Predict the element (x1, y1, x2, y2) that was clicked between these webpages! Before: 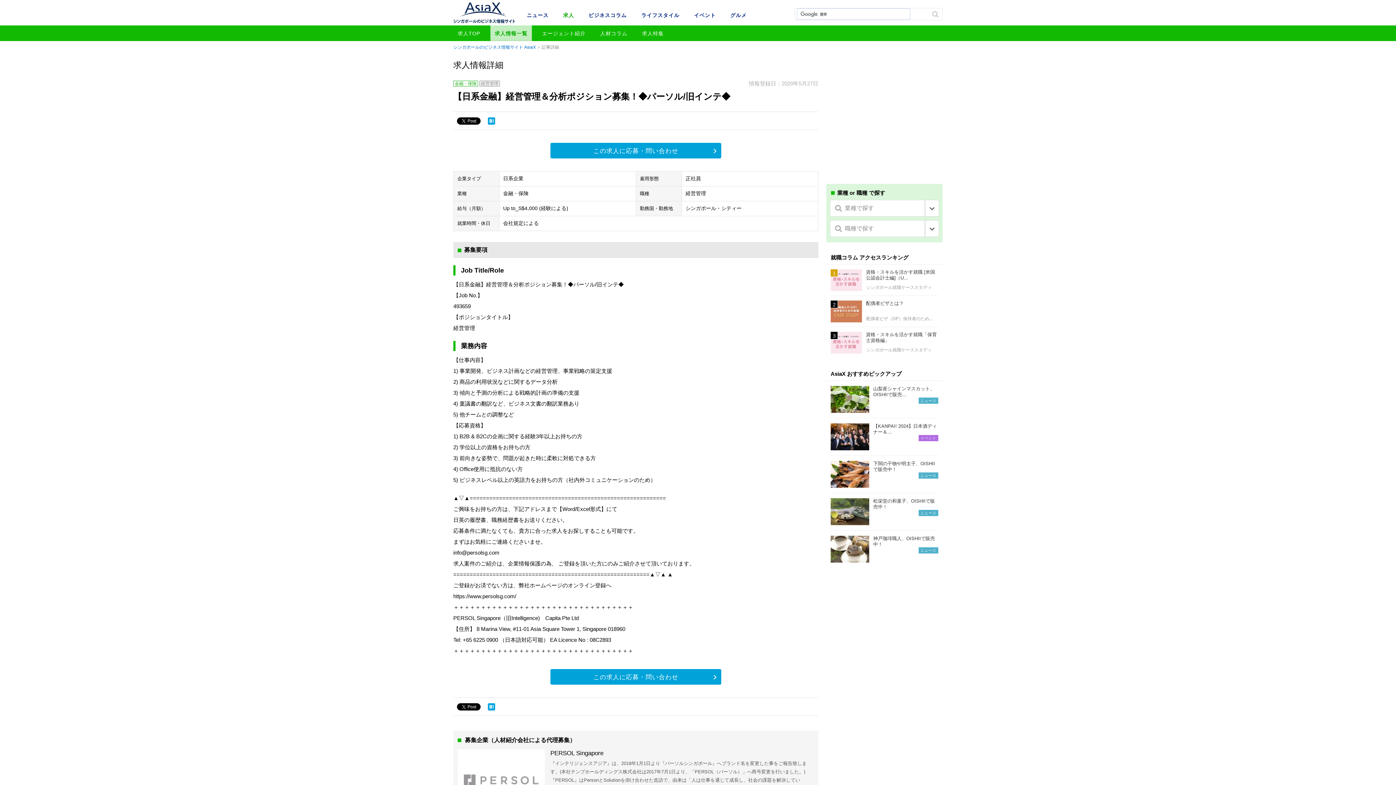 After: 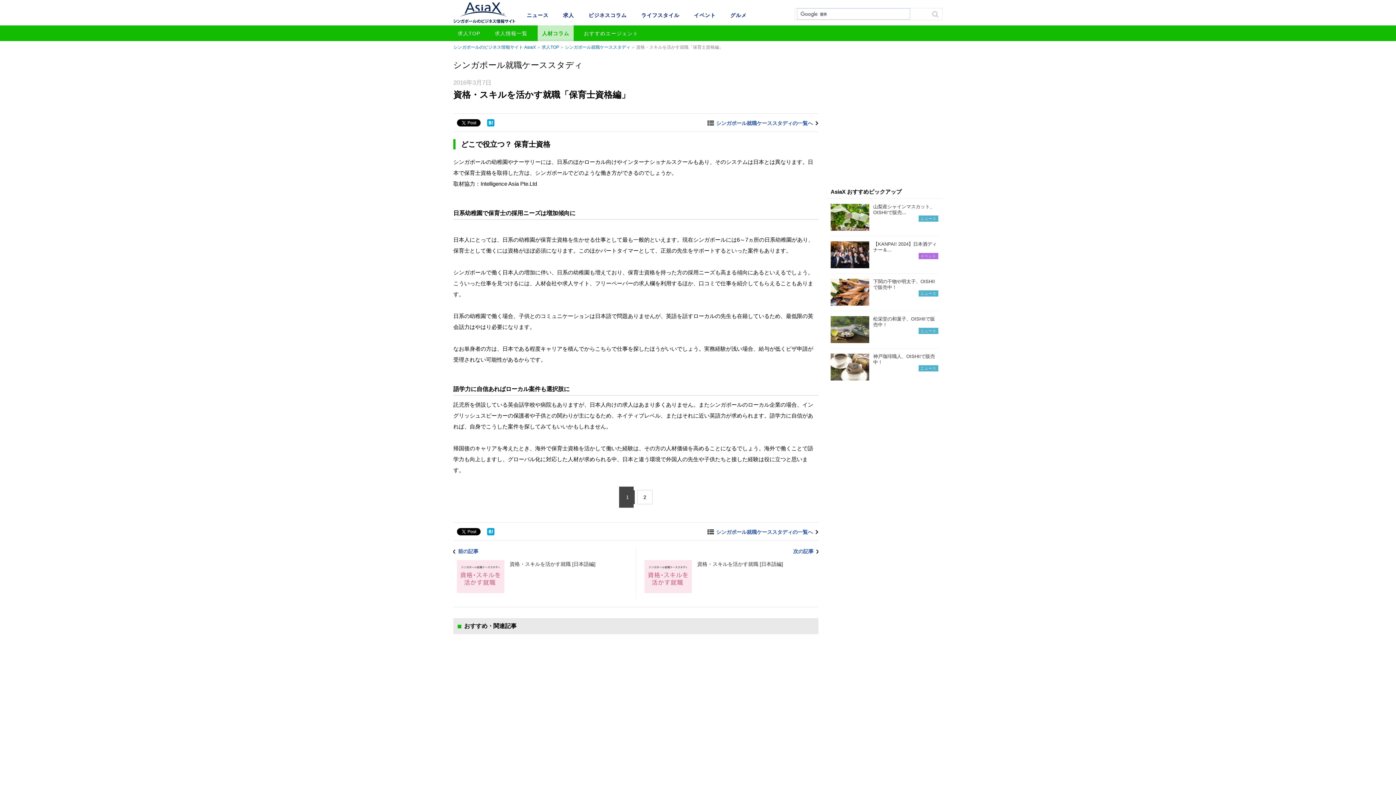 Action: label: 資格・スキルを活かす就職「保育士資格編」

シンガポール就職ケーススタディ bbox: (830, 327, 938, 358)